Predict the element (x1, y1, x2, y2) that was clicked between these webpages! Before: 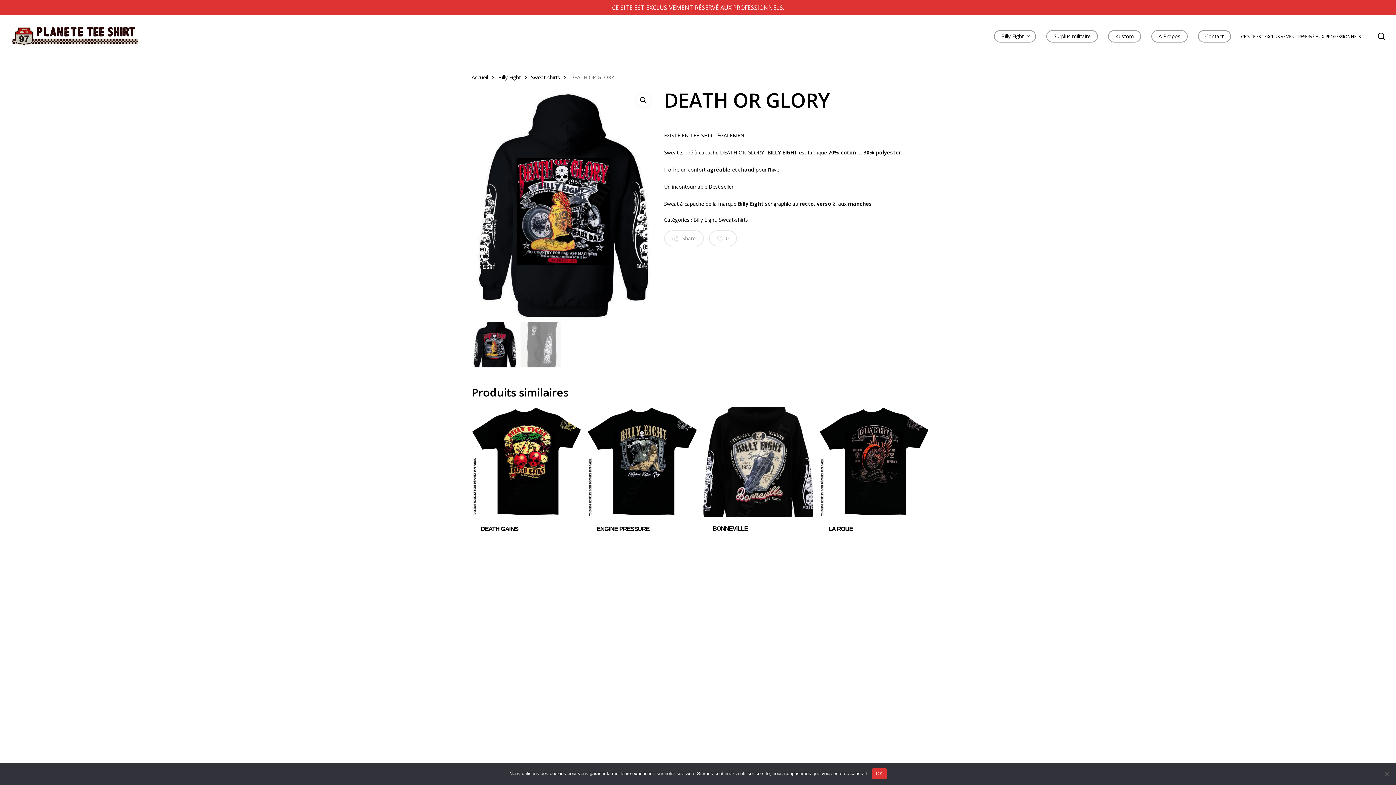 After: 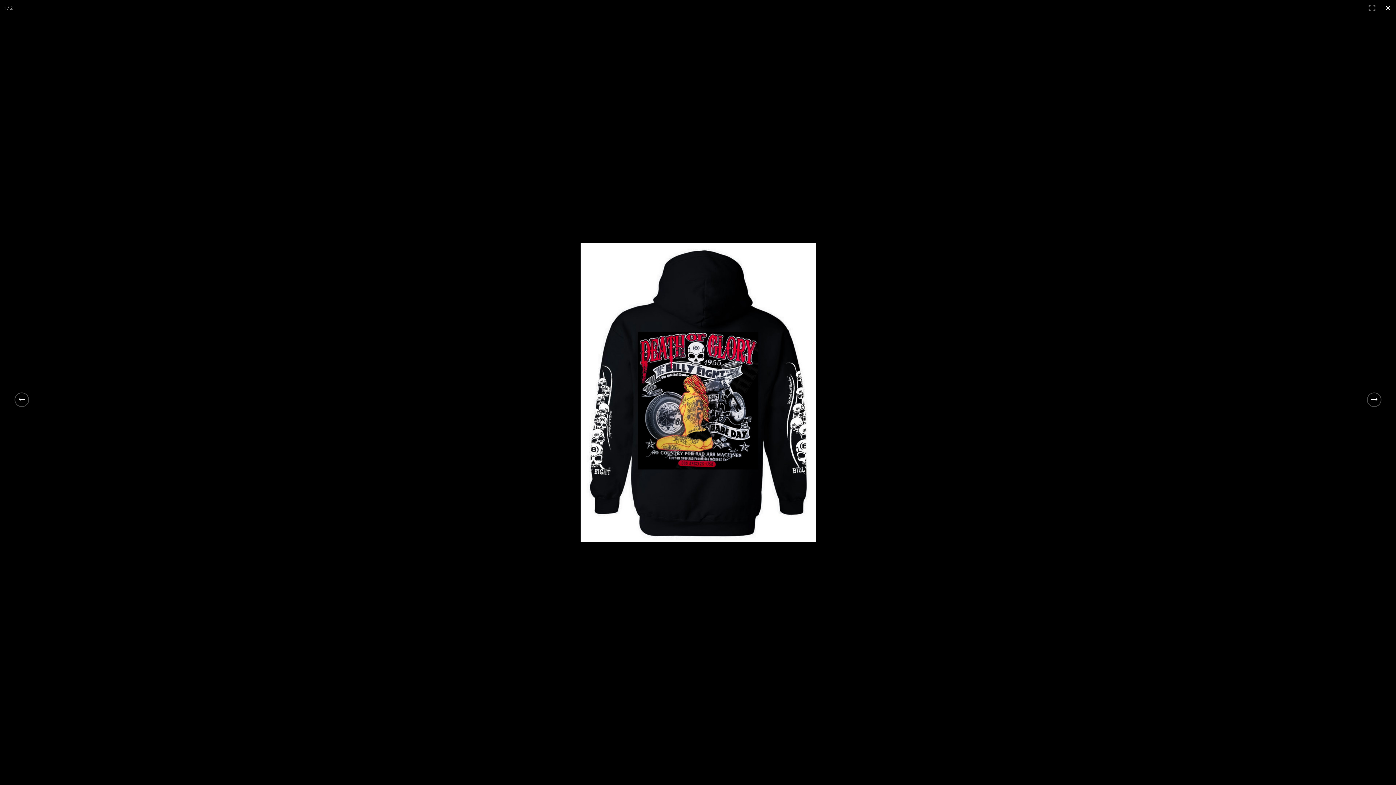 Action: bbox: (636, 93, 650, 106) label: Voir la galerie d’images en plein écran